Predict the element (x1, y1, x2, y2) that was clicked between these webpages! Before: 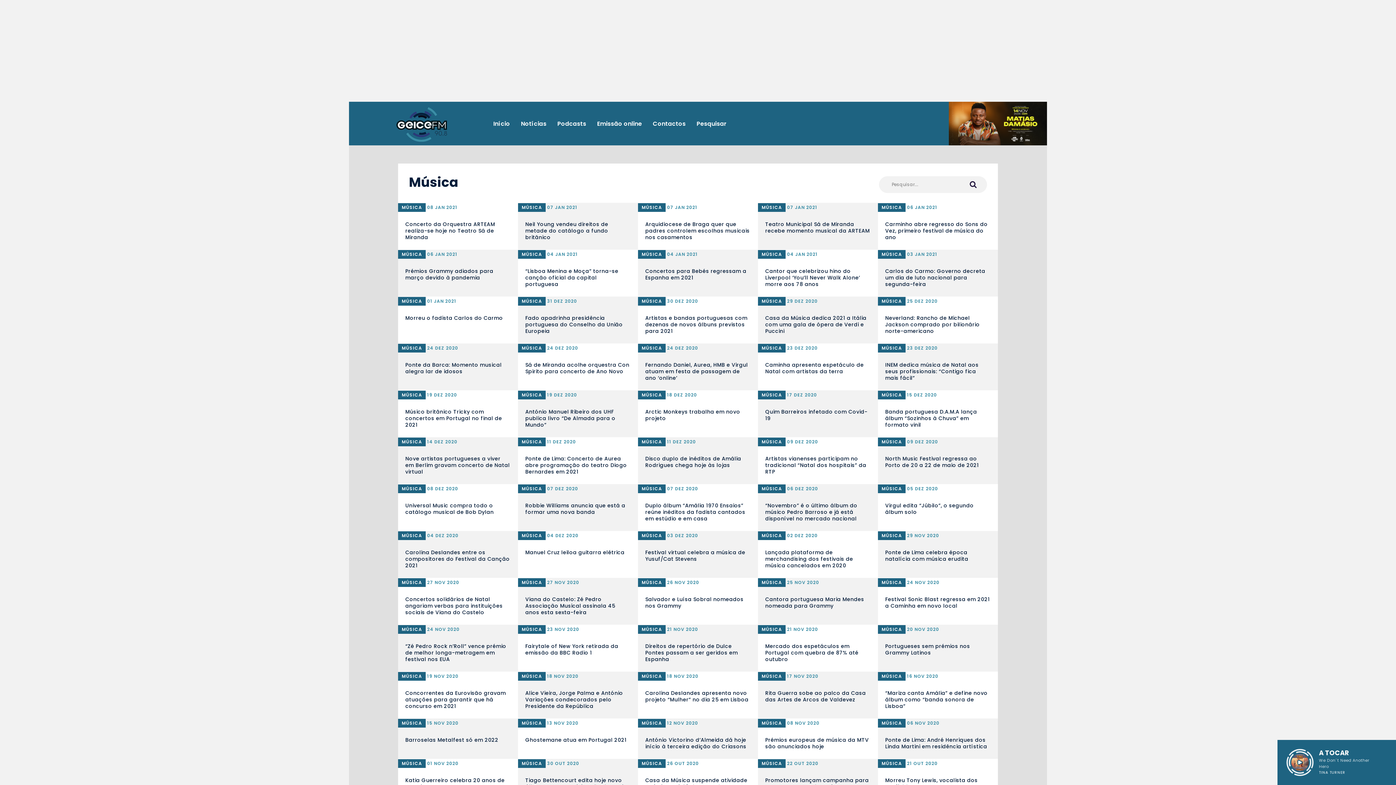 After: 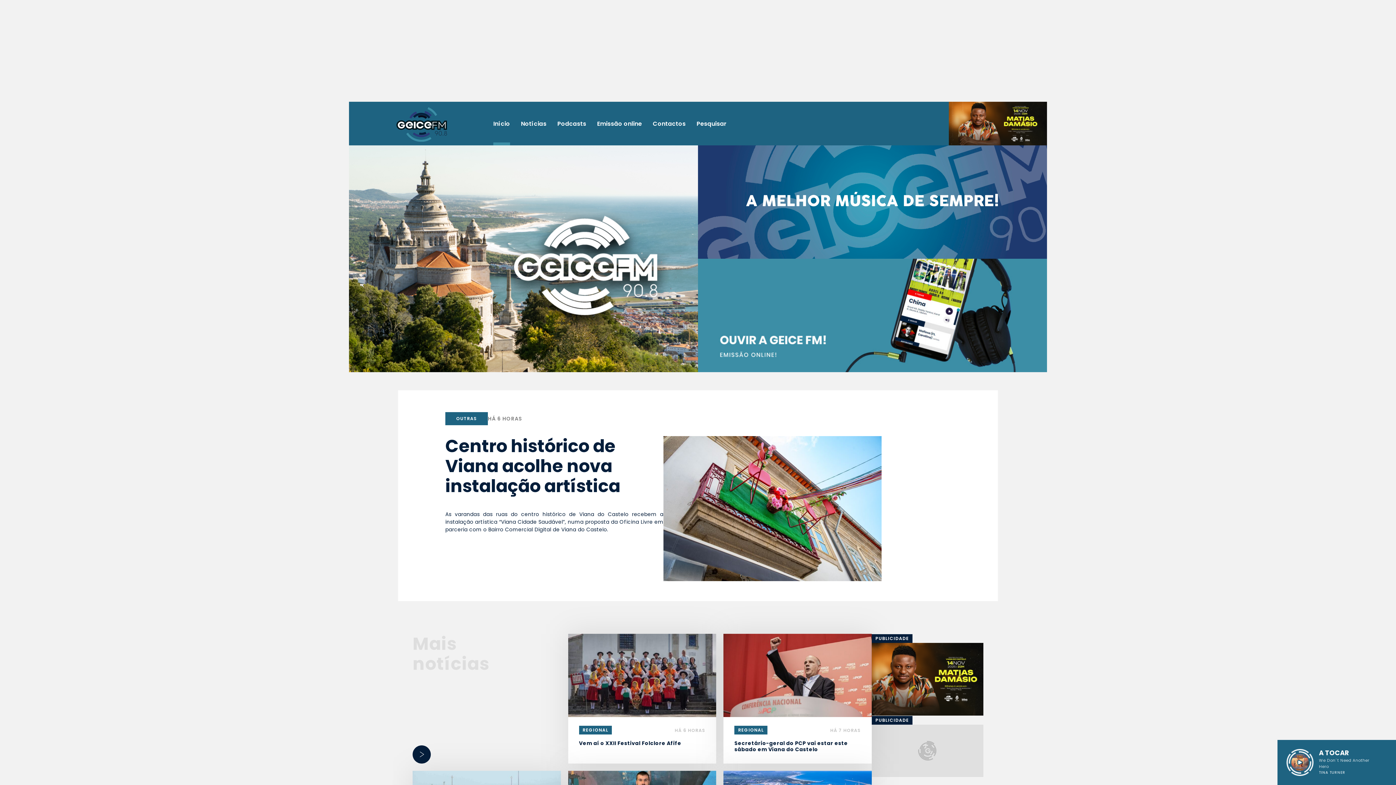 Action: bbox: (396, 105, 447, 141)